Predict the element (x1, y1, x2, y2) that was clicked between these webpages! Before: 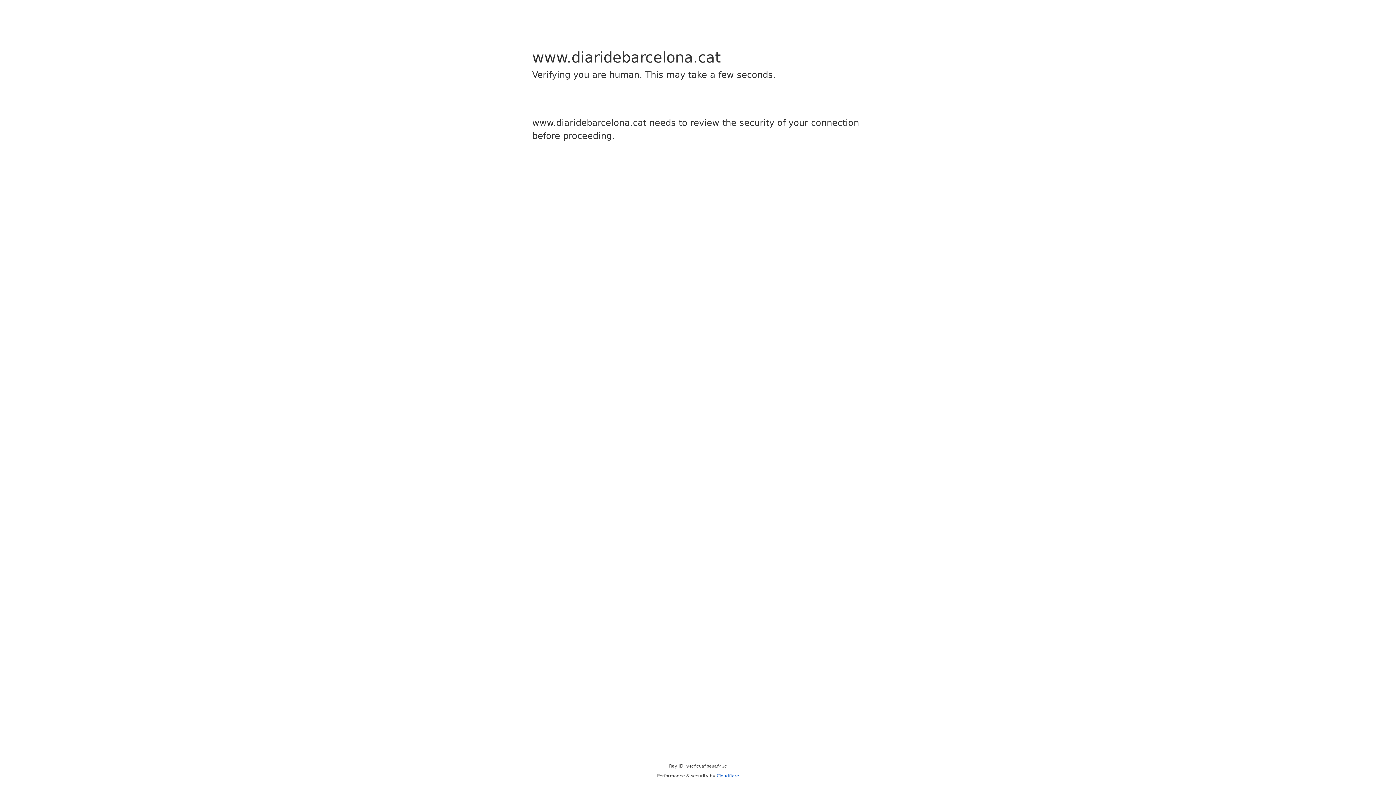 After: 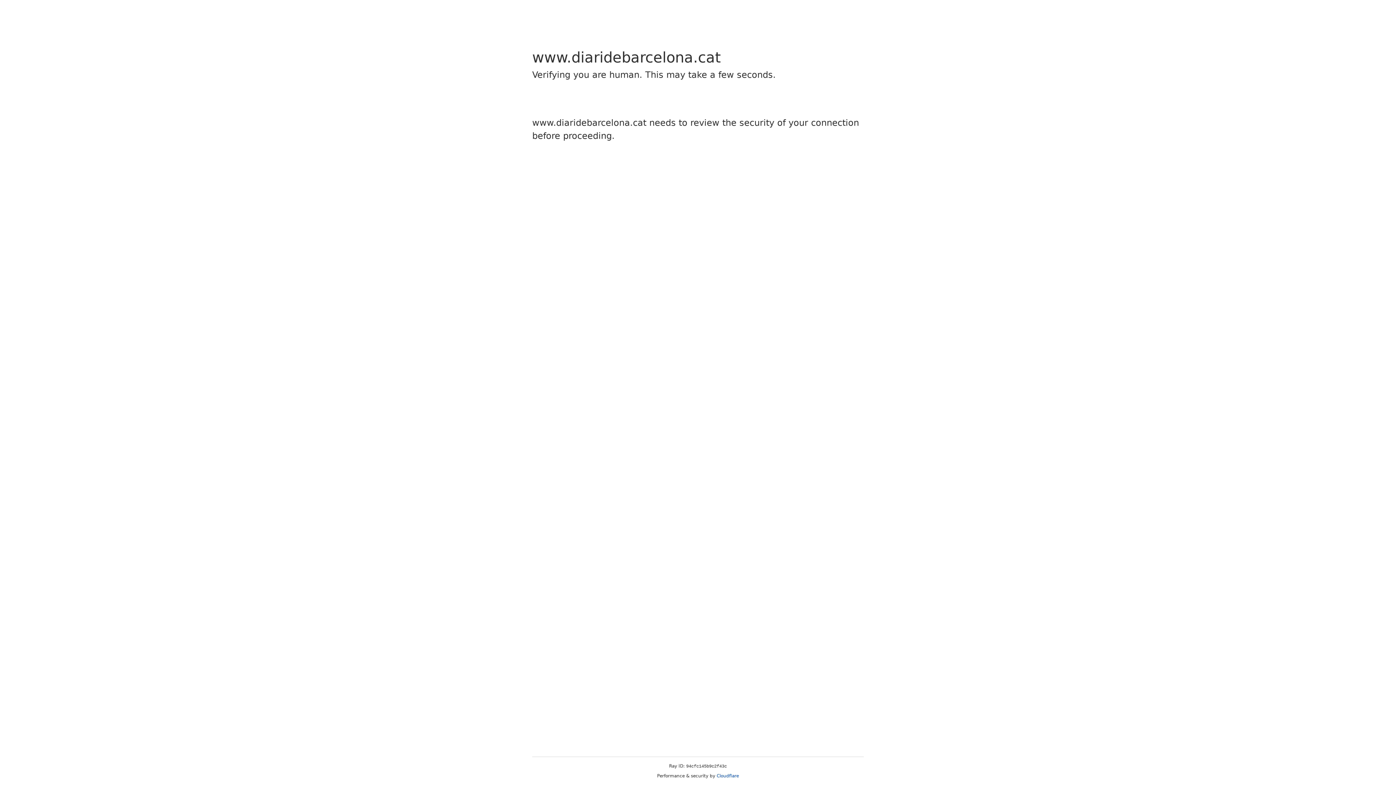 Action: bbox: (716, 773, 739, 778) label: Cloudflare